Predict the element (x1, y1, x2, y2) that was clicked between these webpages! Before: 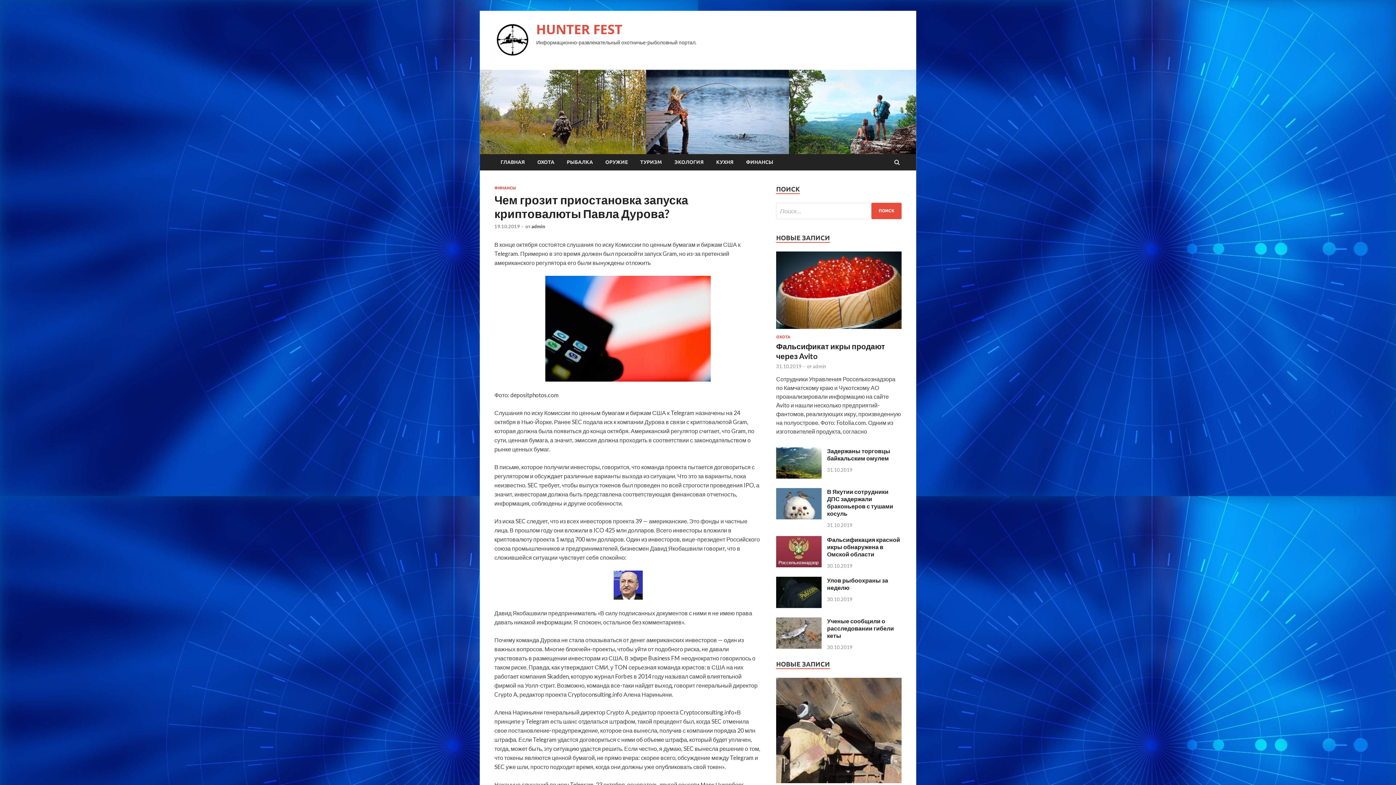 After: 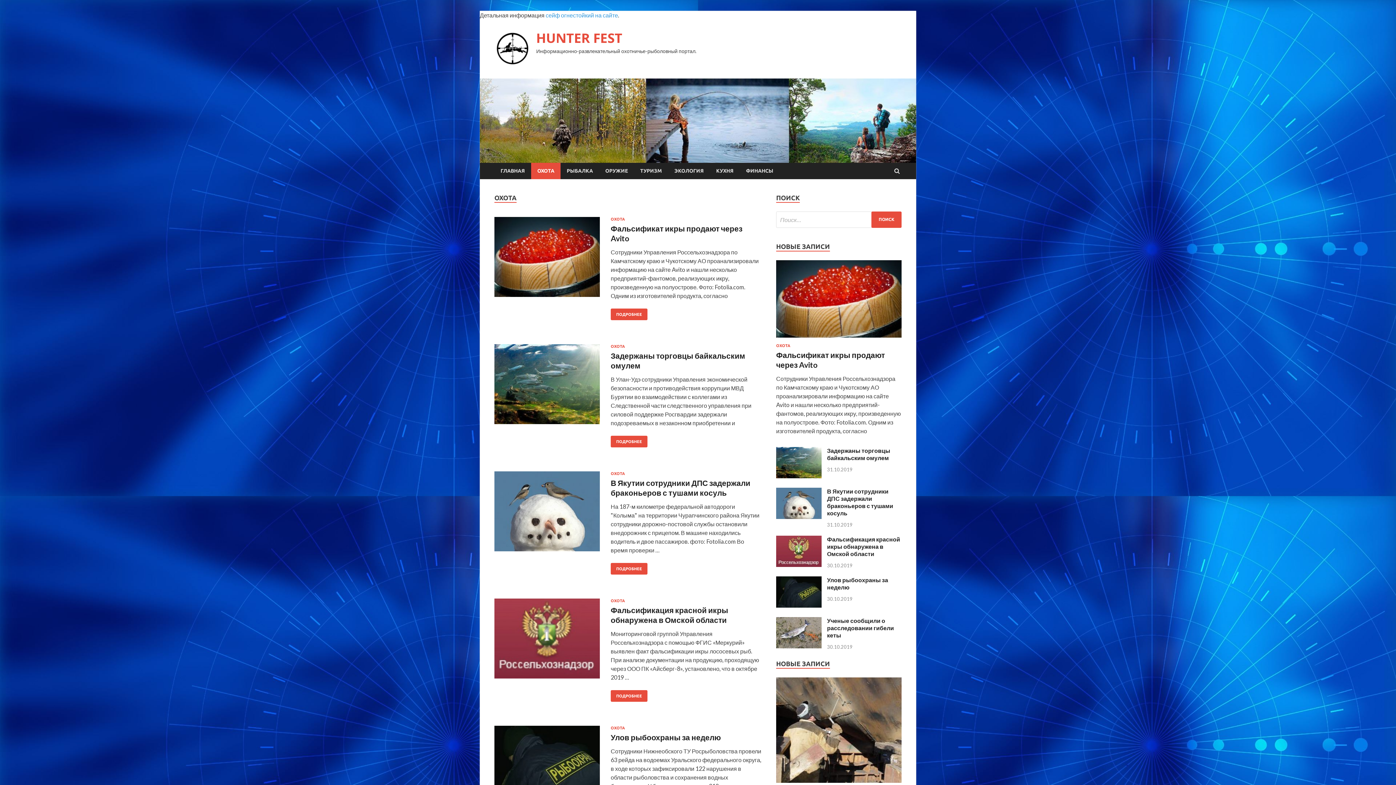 Action: bbox: (531, 154, 560, 170) label: ОХОТА